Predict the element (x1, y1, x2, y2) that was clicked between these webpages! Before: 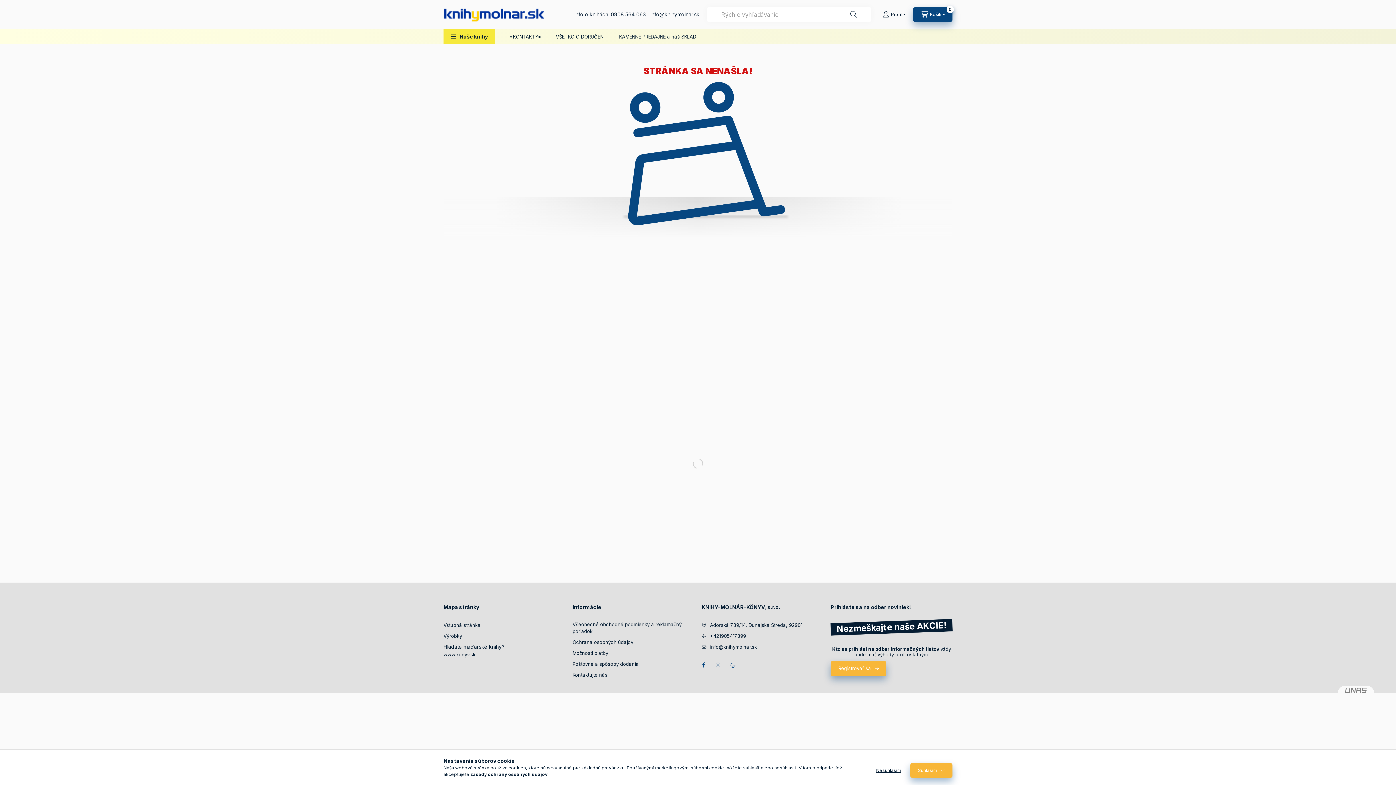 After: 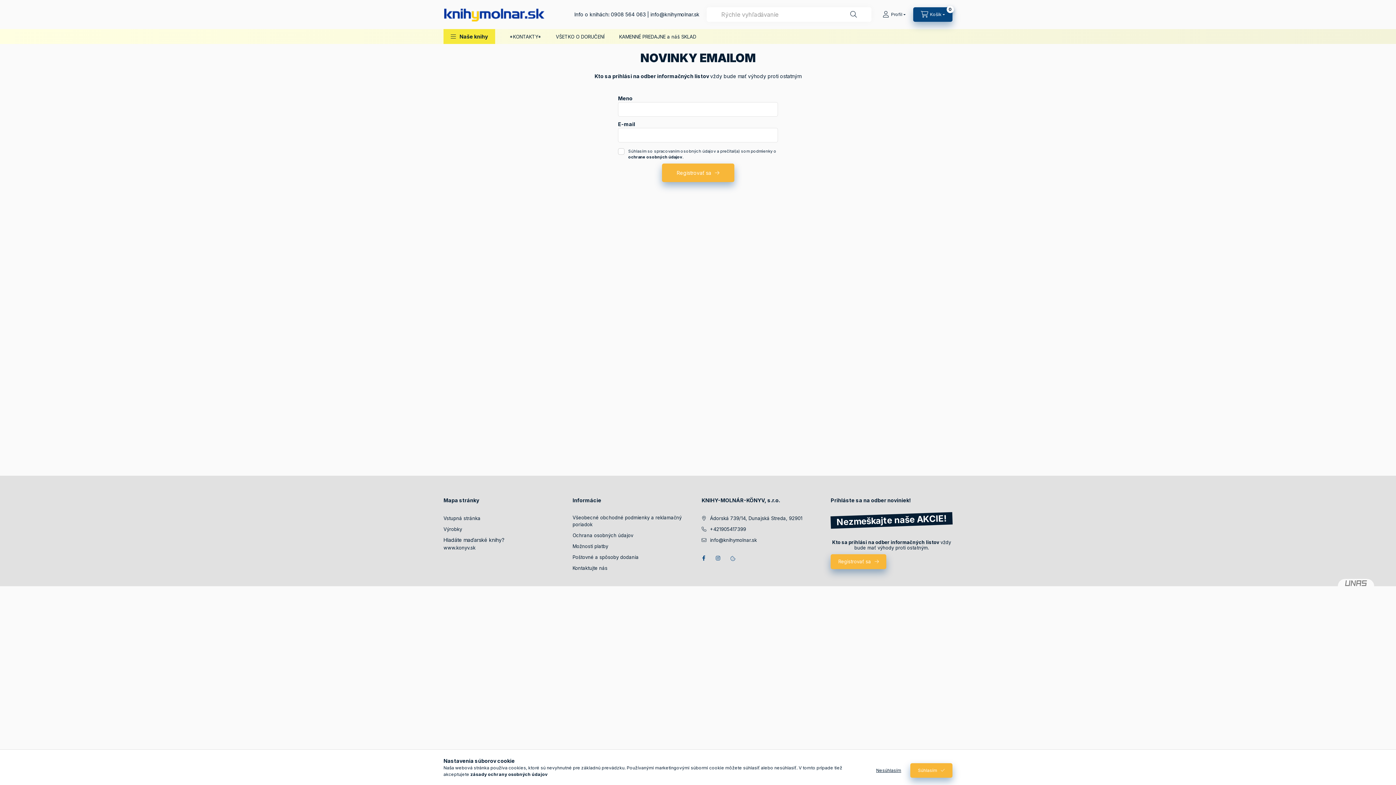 Action: bbox: (830, 661, 886, 676) label: Registrovať sa